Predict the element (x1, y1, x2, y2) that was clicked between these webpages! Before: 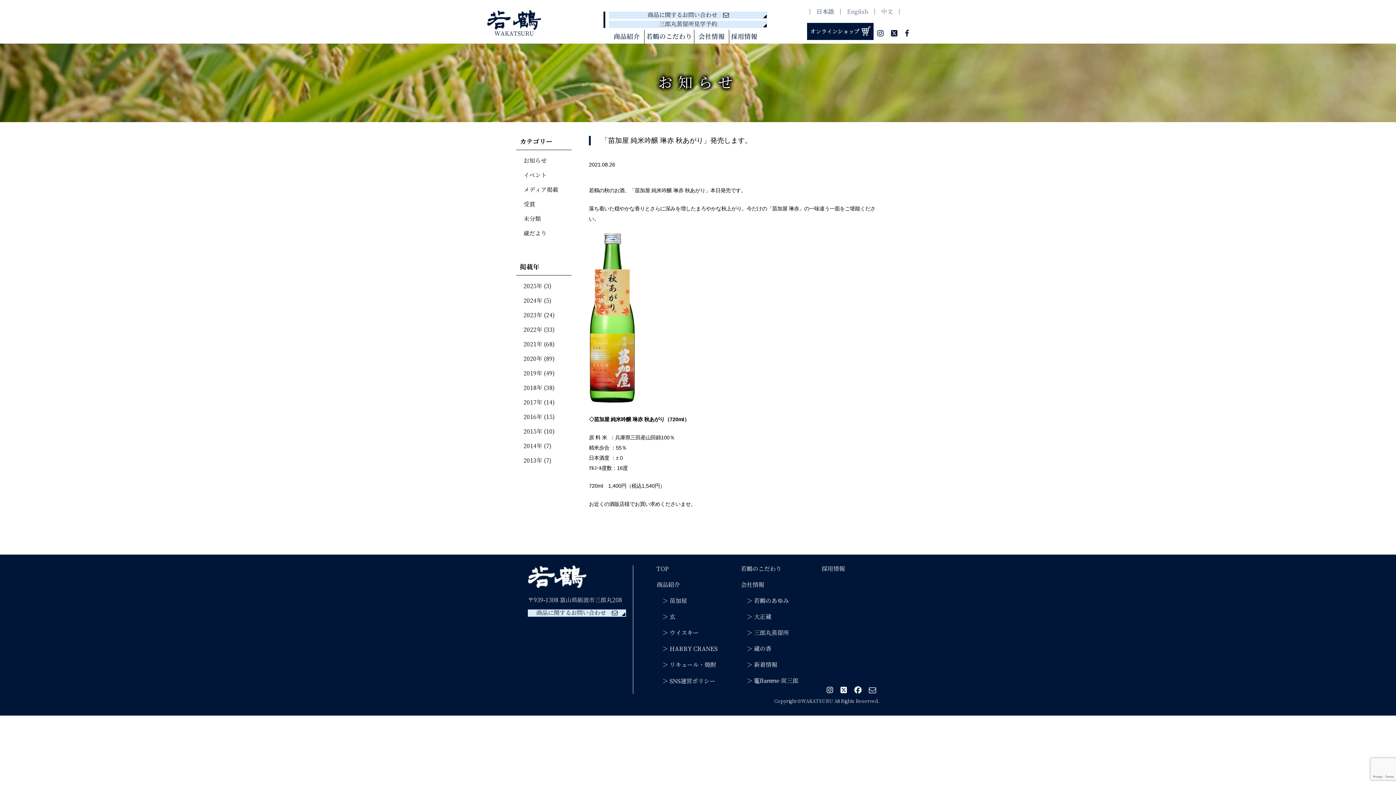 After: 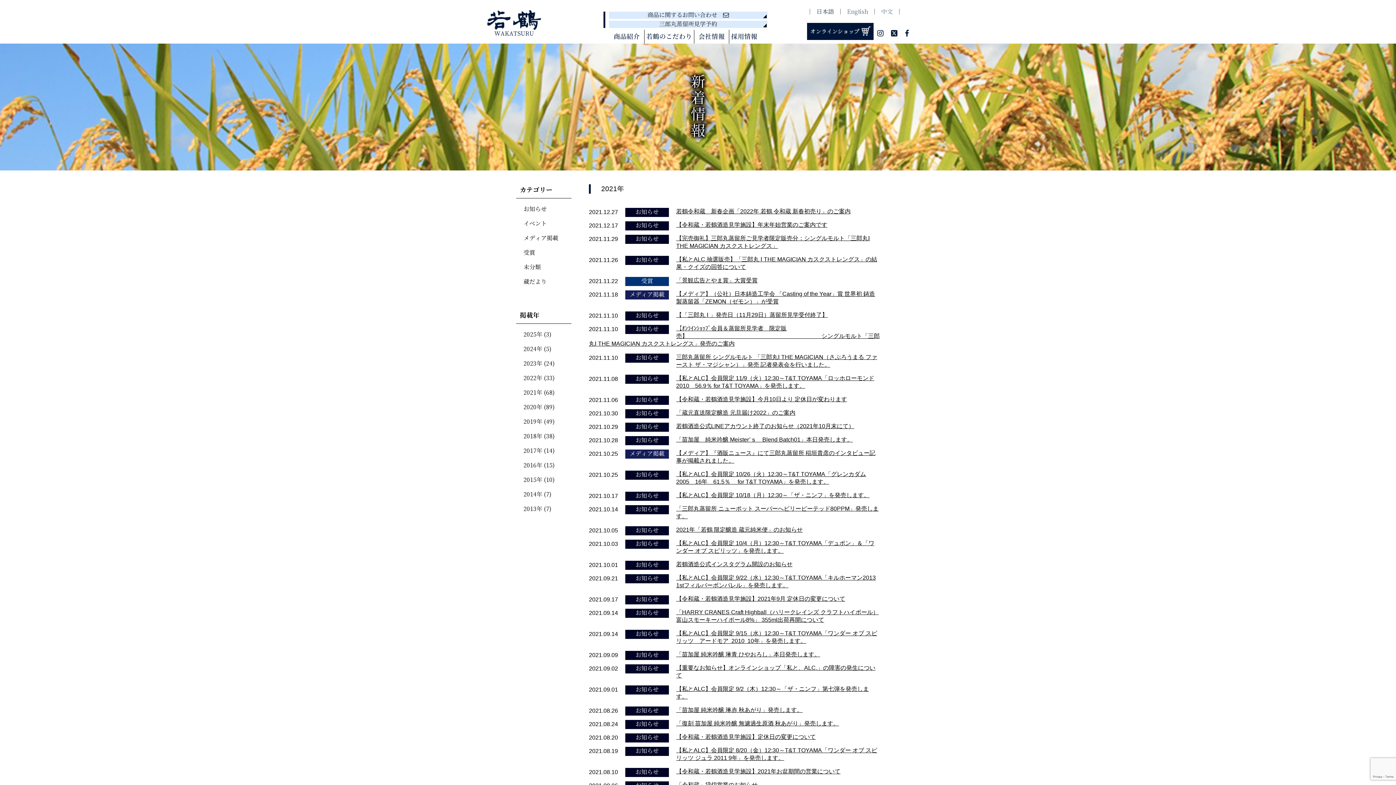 Action: label: 2021年 bbox: (523, 341, 542, 348)